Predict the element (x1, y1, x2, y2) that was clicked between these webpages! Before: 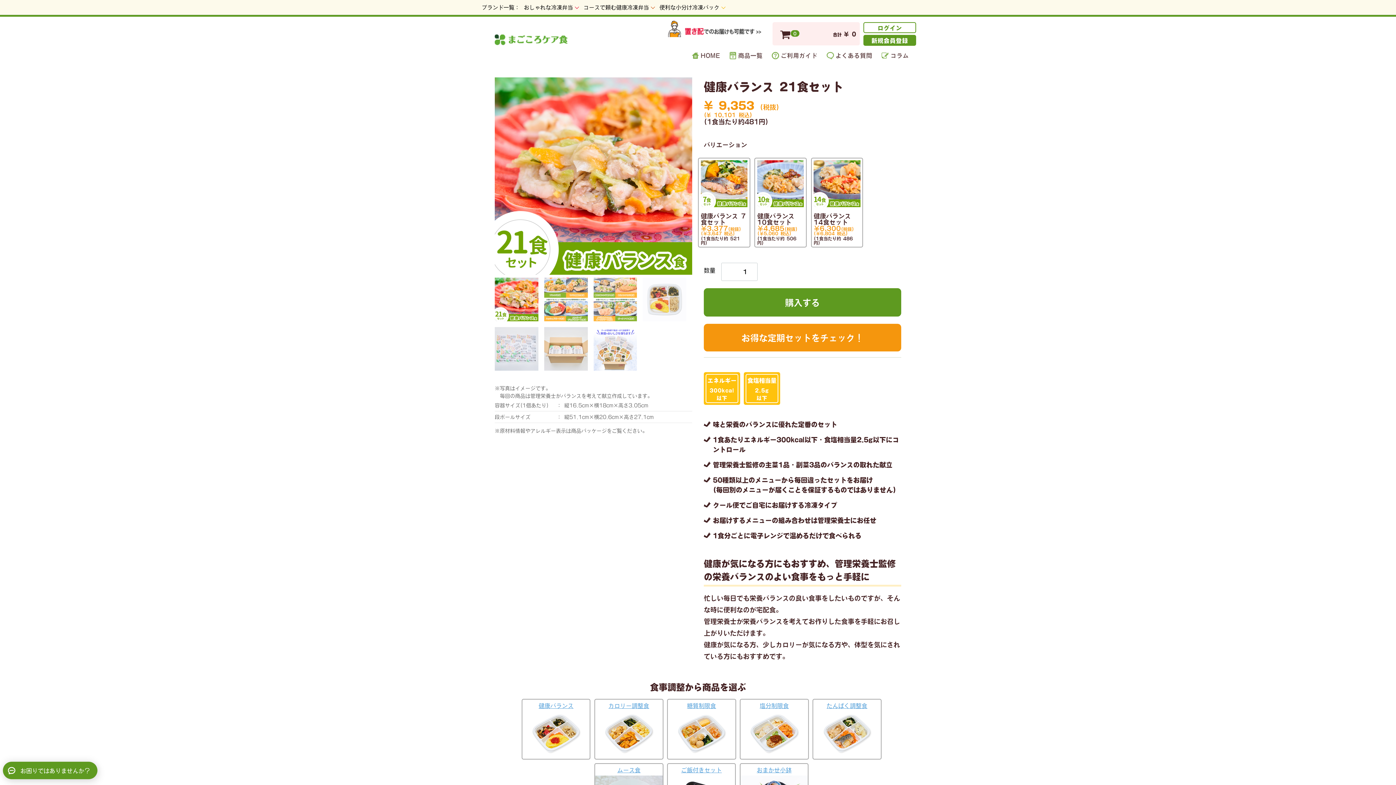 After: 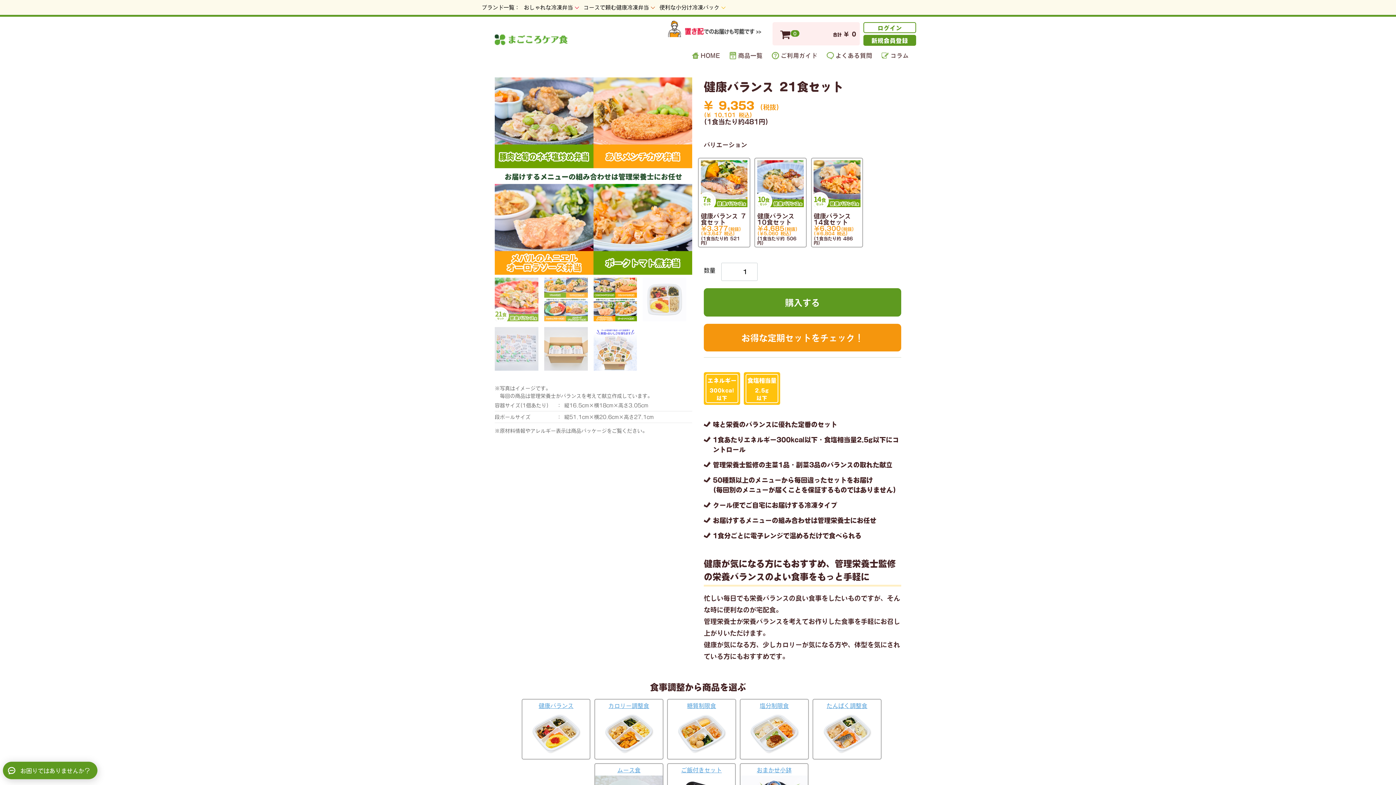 Action: bbox: (593, 277, 637, 321)